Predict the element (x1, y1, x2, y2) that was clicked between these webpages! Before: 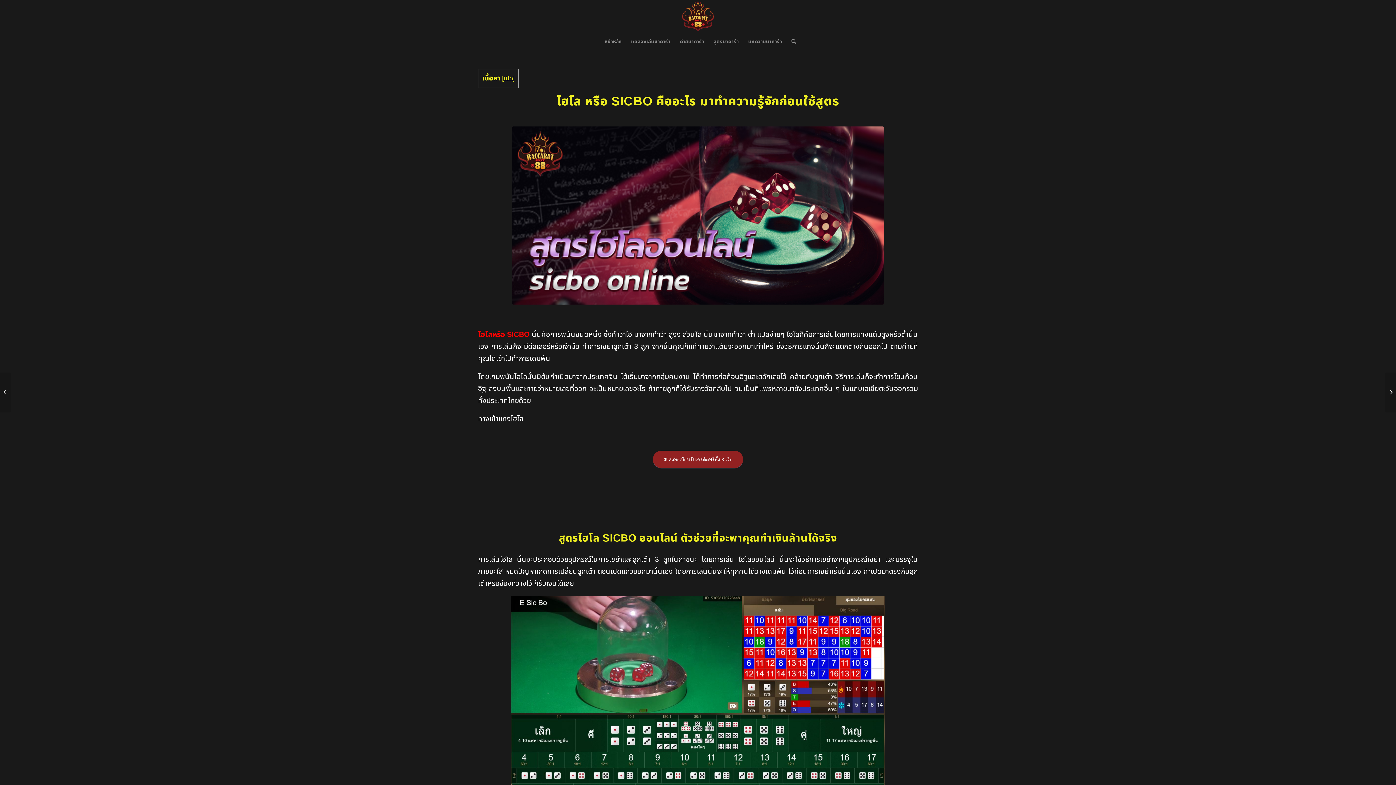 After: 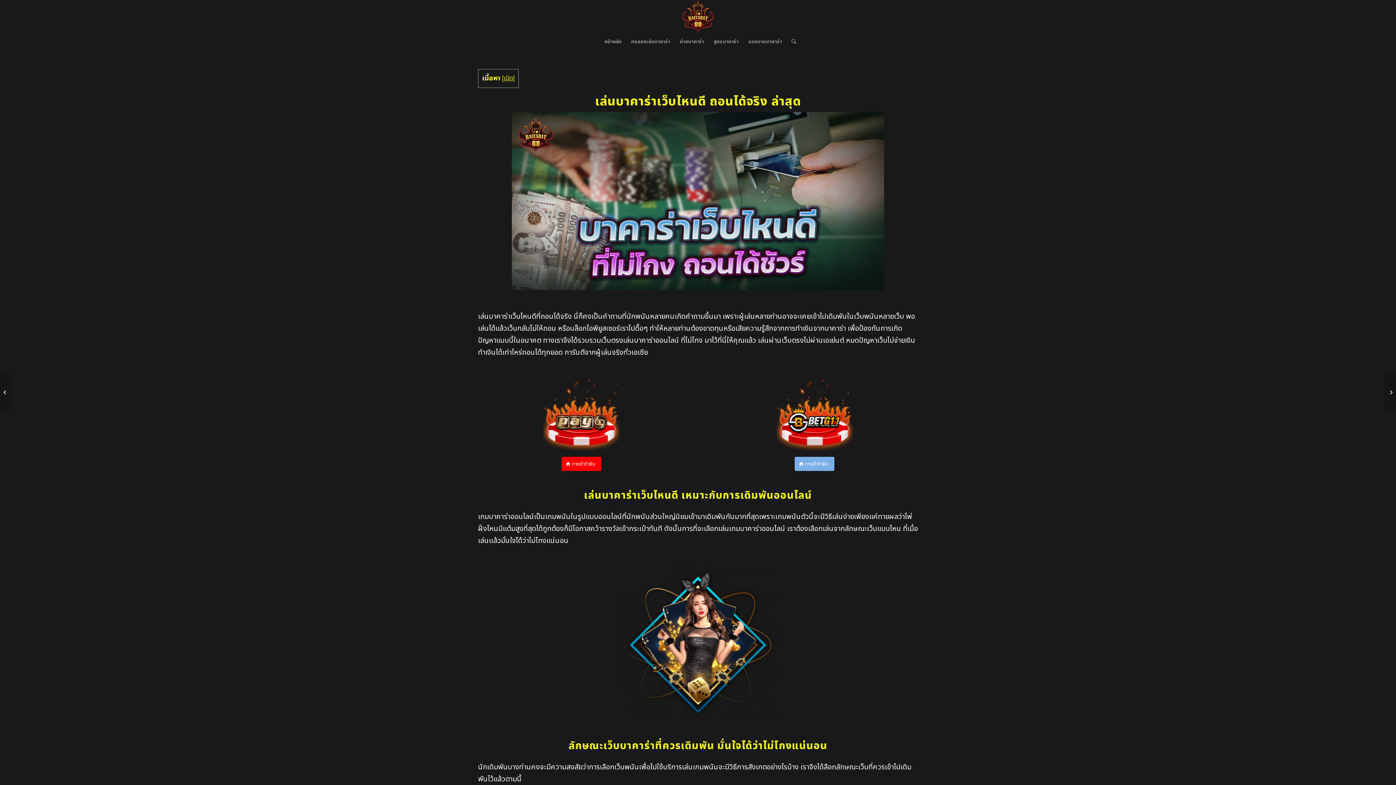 Action: label: เล่นบาคาร่าเว็บไหนดี ที่ถอนได้จริง...	 bbox: (0, 372, 11, 412)